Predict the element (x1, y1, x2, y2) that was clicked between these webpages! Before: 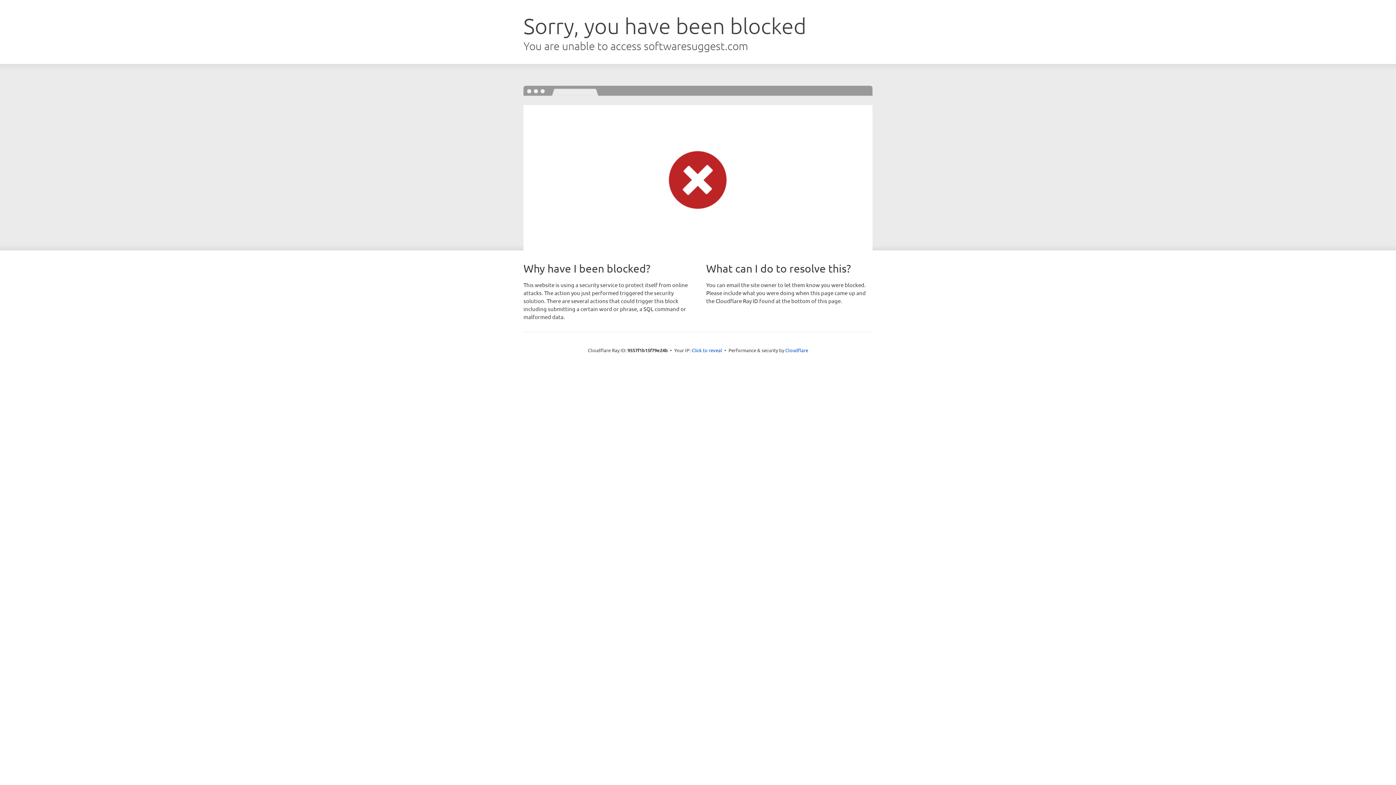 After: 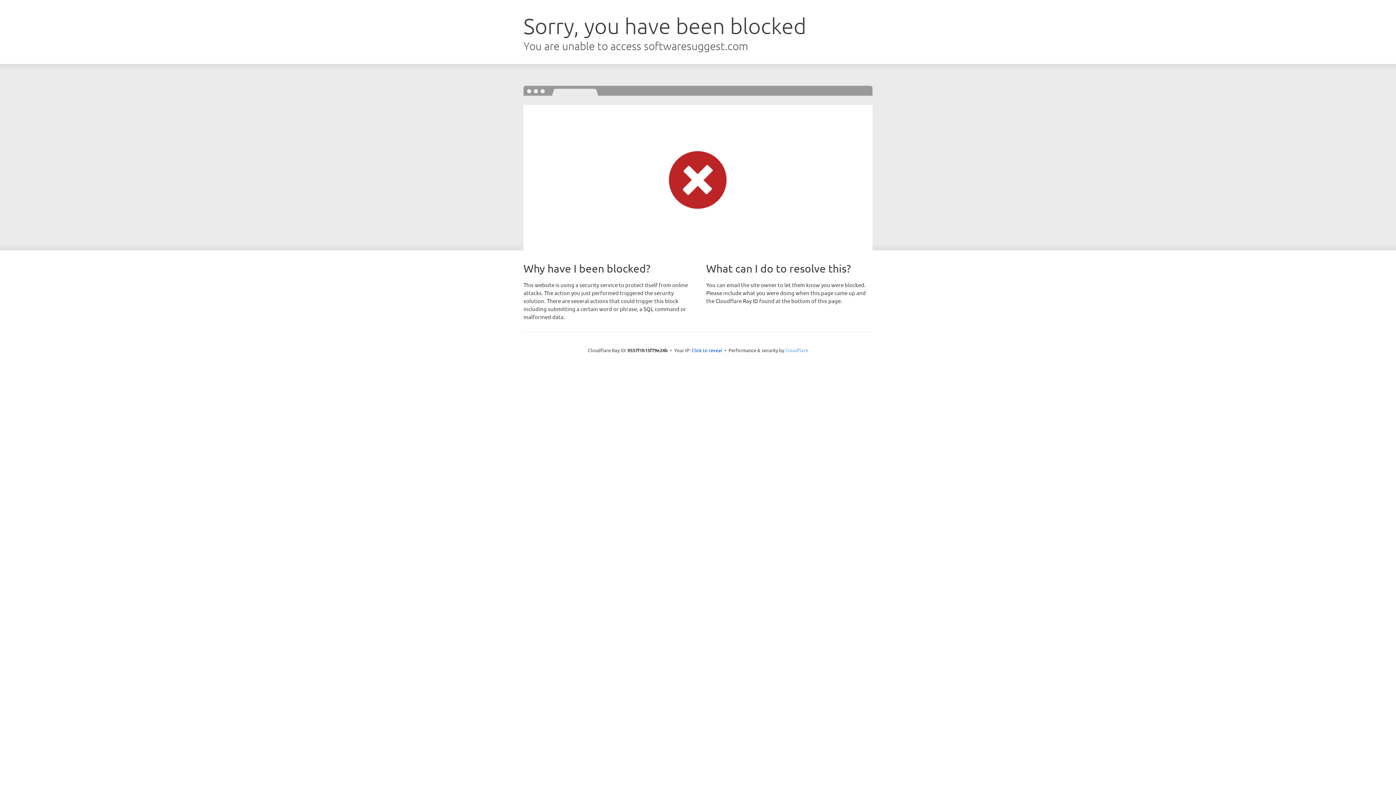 Action: label: Cloudflare bbox: (785, 347, 808, 353)